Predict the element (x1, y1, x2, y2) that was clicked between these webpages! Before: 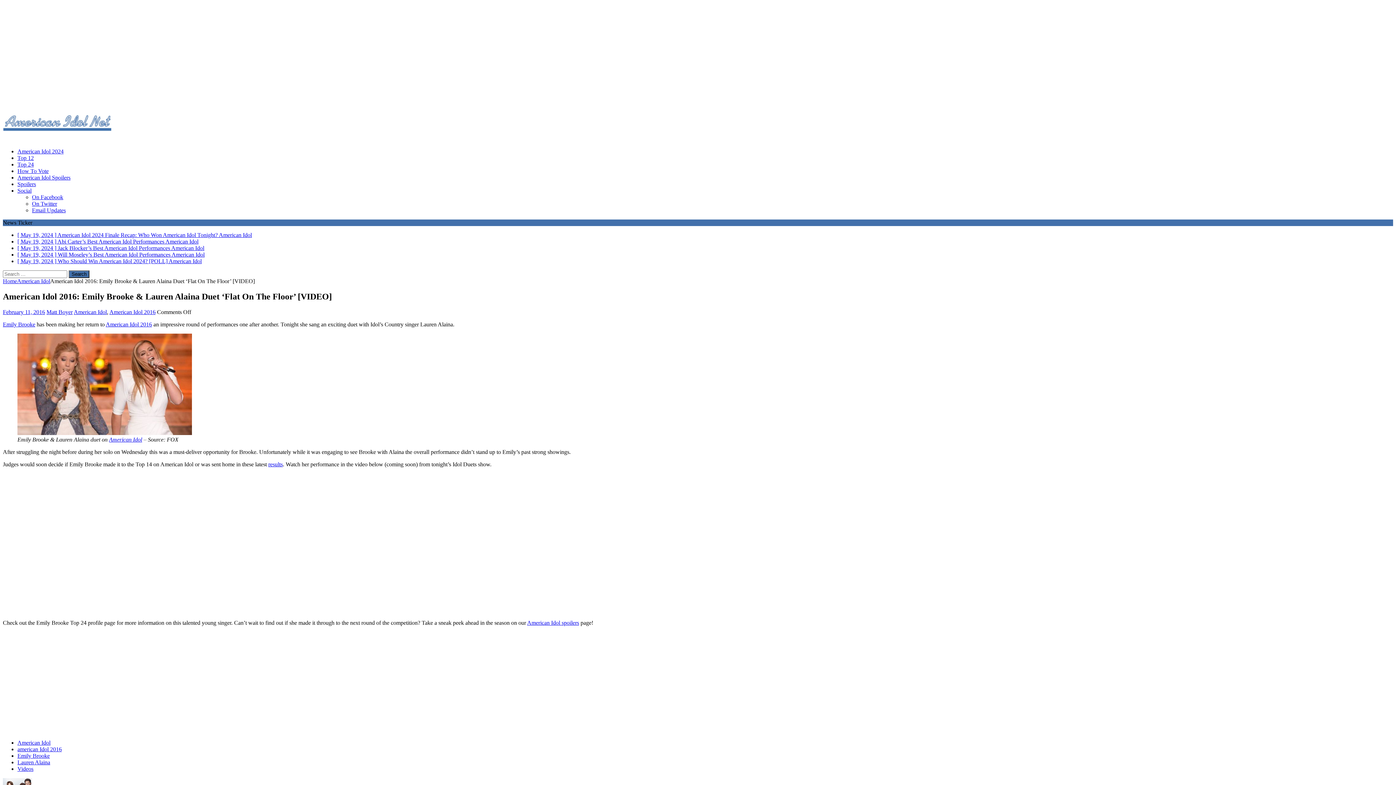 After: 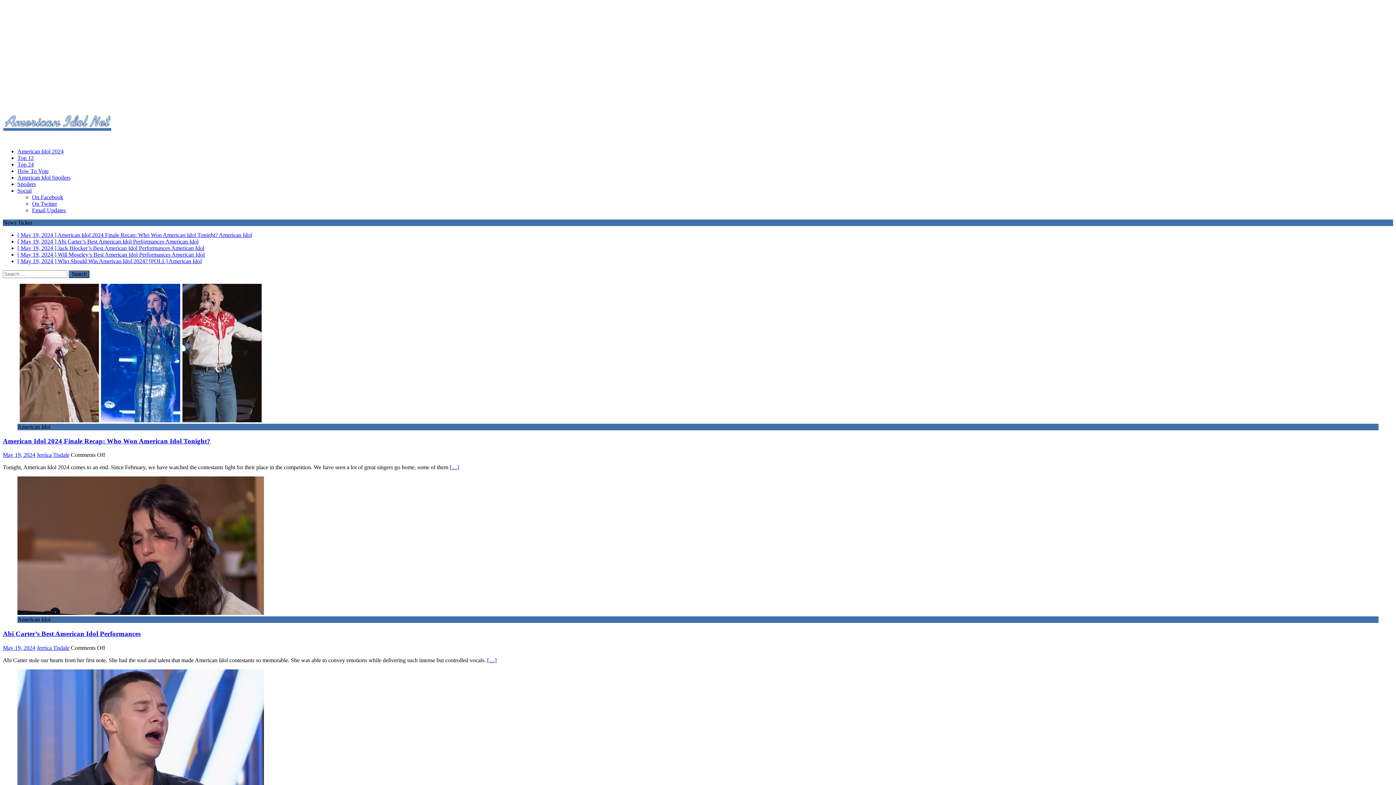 Action: bbox: (2, 278, 17, 284) label: Home